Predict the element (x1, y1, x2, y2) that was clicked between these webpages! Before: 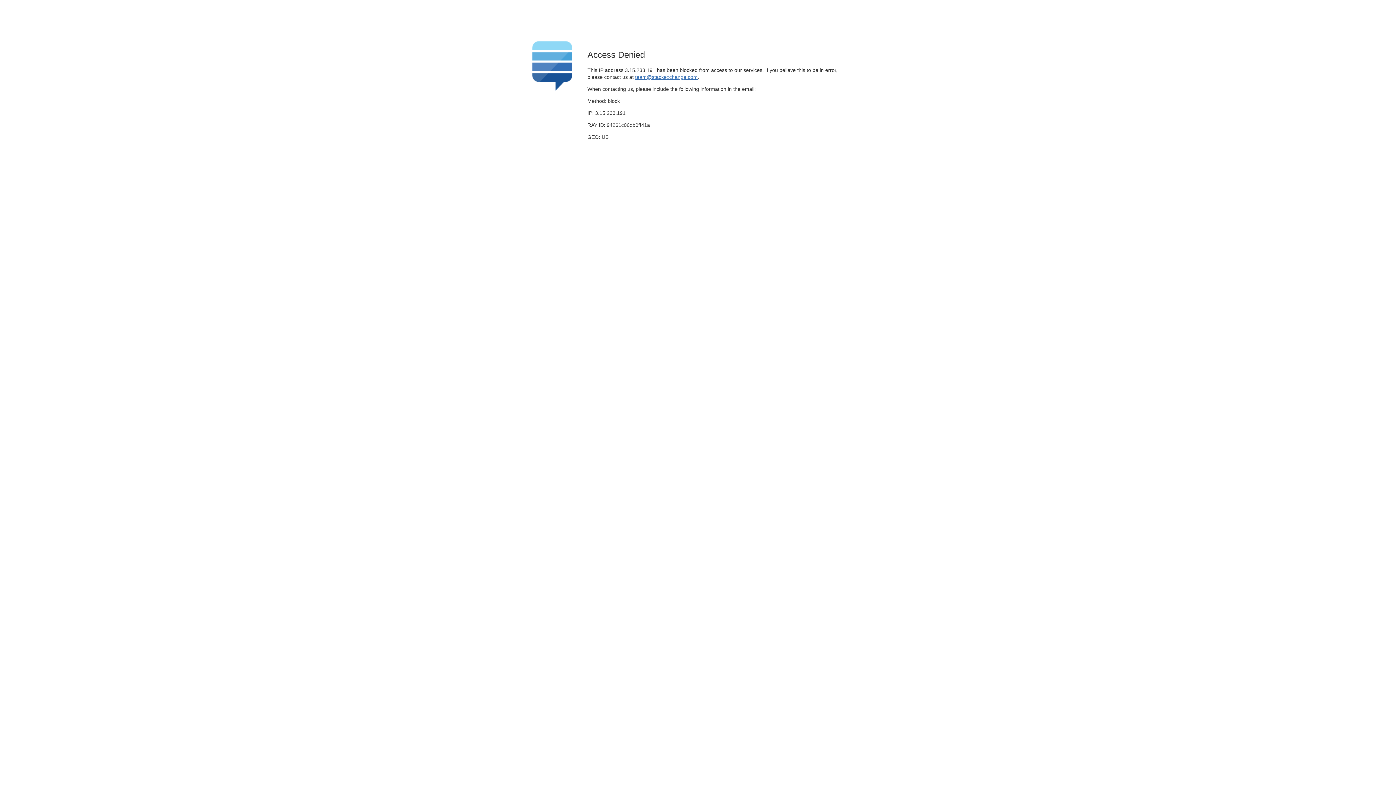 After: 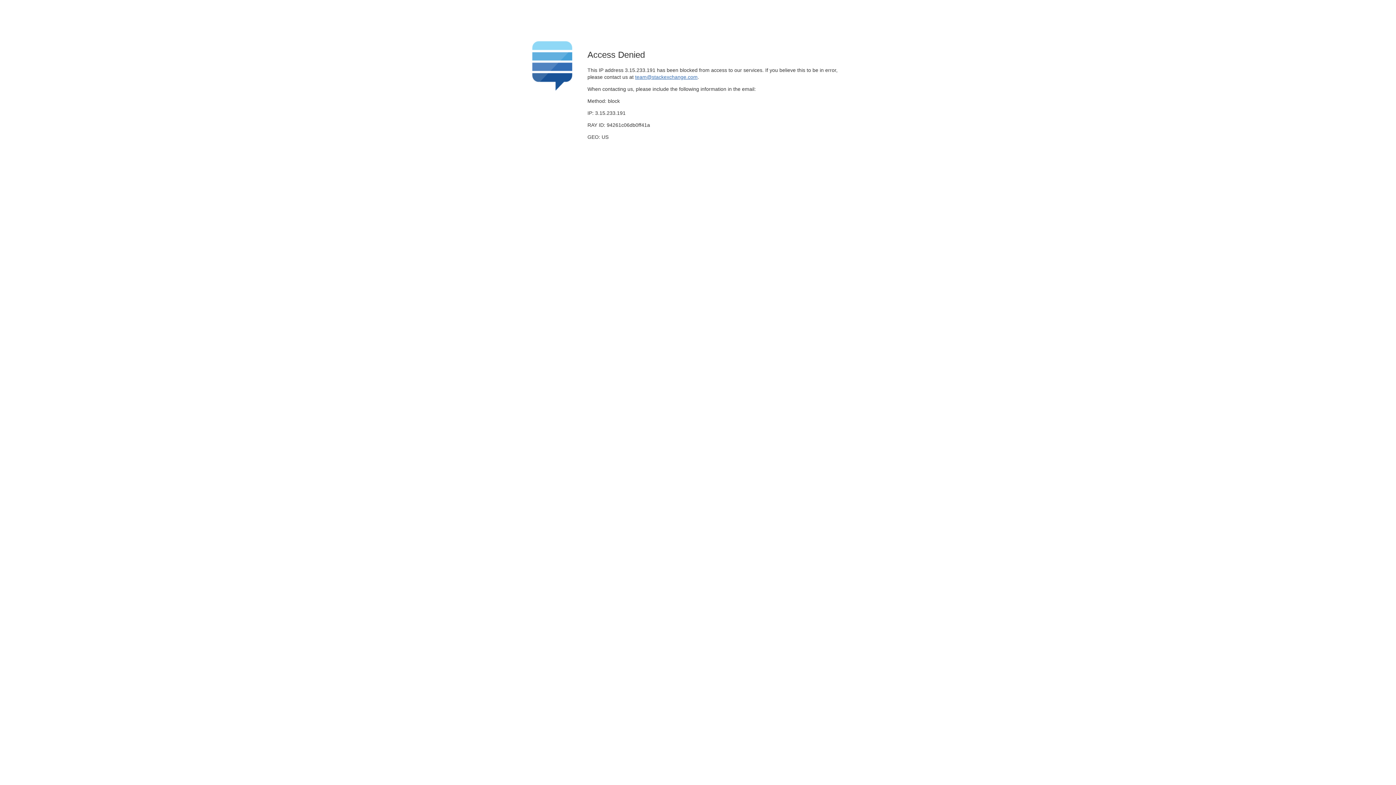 Action: label: team@stackexchange.com bbox: (635, 74, 697, 79)